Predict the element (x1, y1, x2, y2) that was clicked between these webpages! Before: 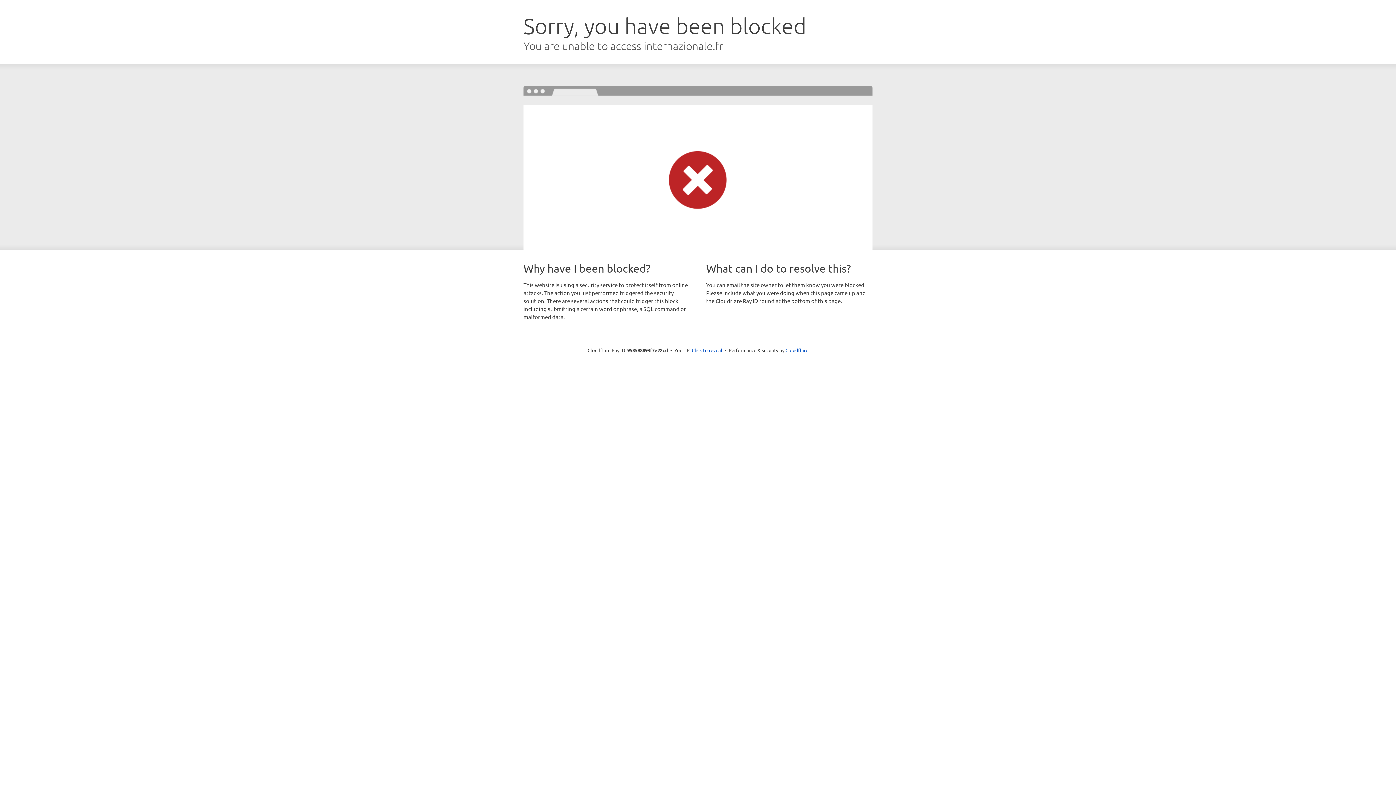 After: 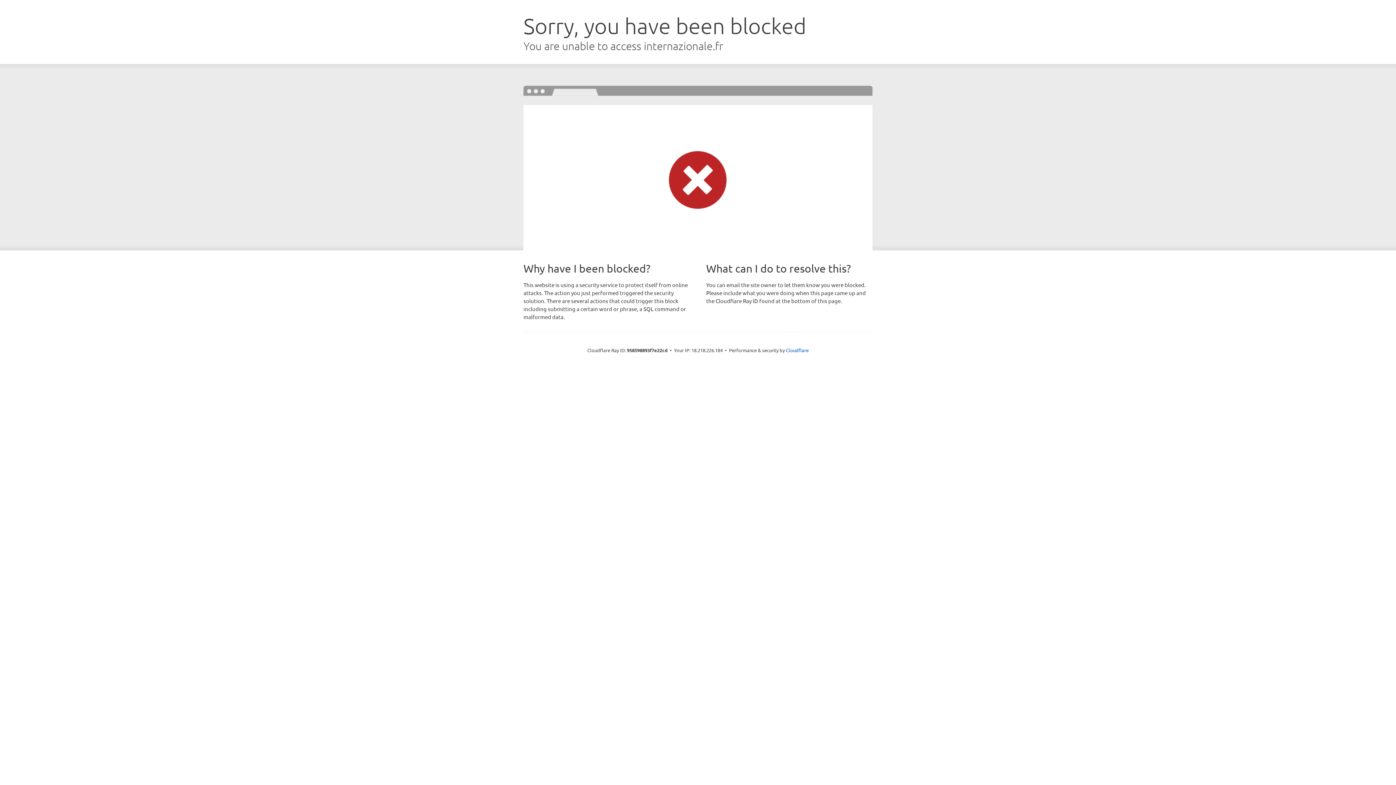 Action: label: Click to reveal bbox: (692, 346, 722, 353)